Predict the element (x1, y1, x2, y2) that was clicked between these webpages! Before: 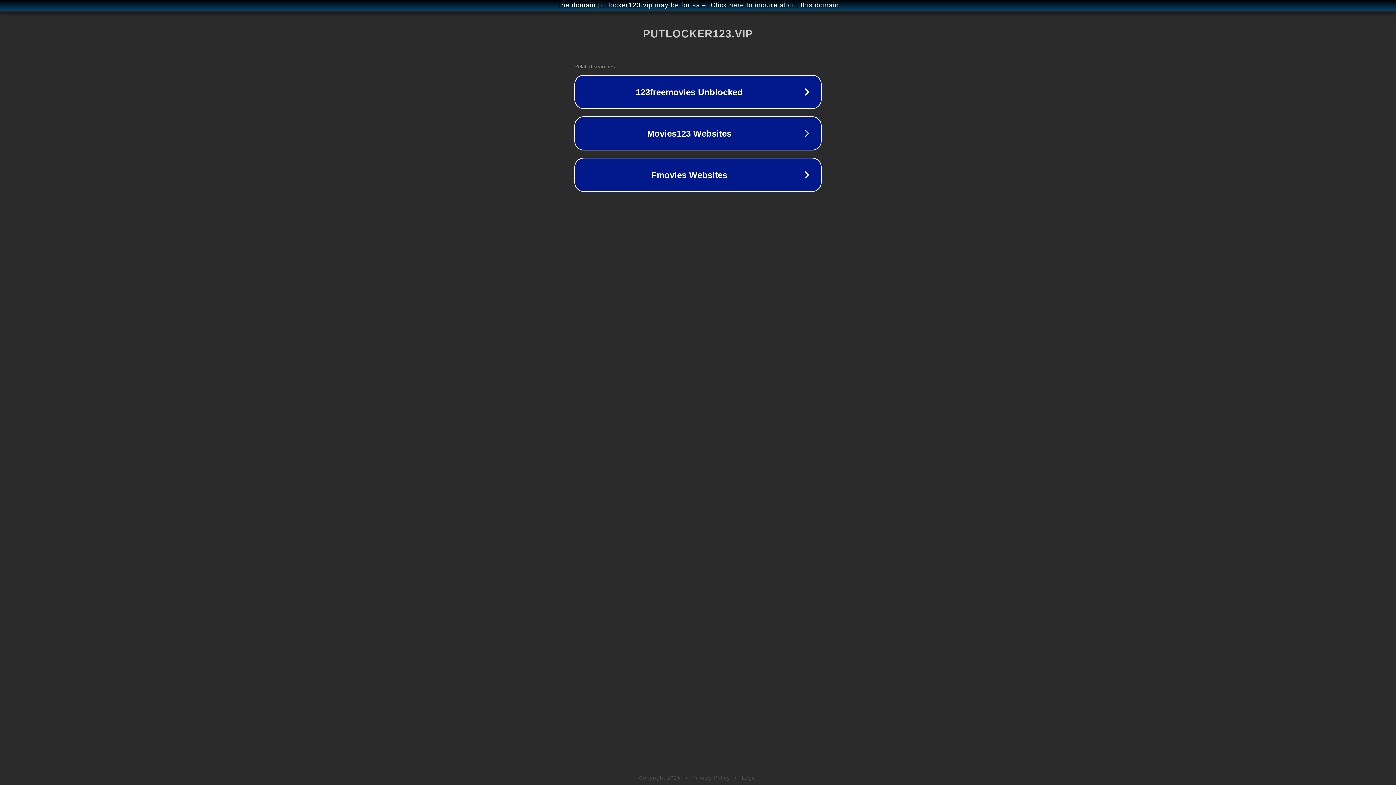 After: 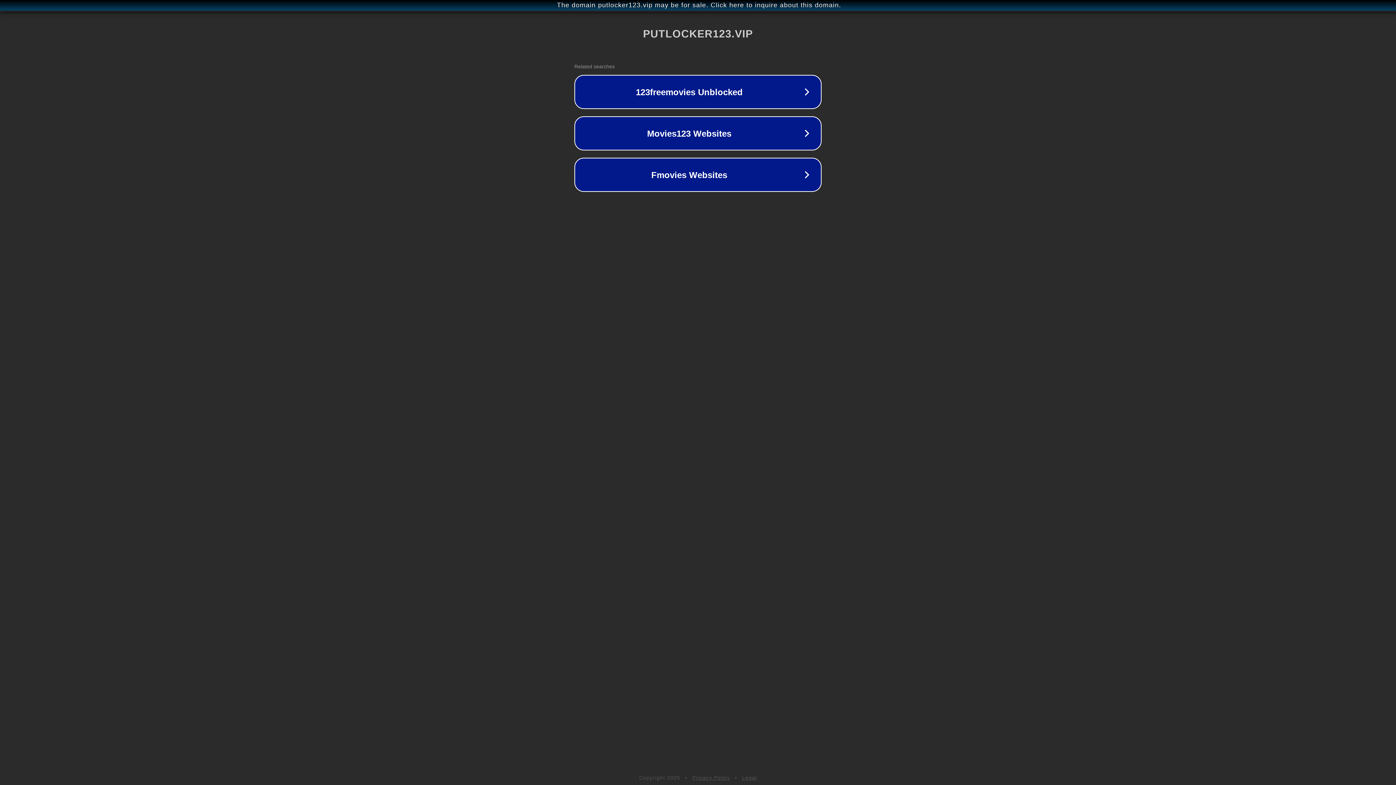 Action: label: Privacy Policy bbox: (692, 775, 730, 781)